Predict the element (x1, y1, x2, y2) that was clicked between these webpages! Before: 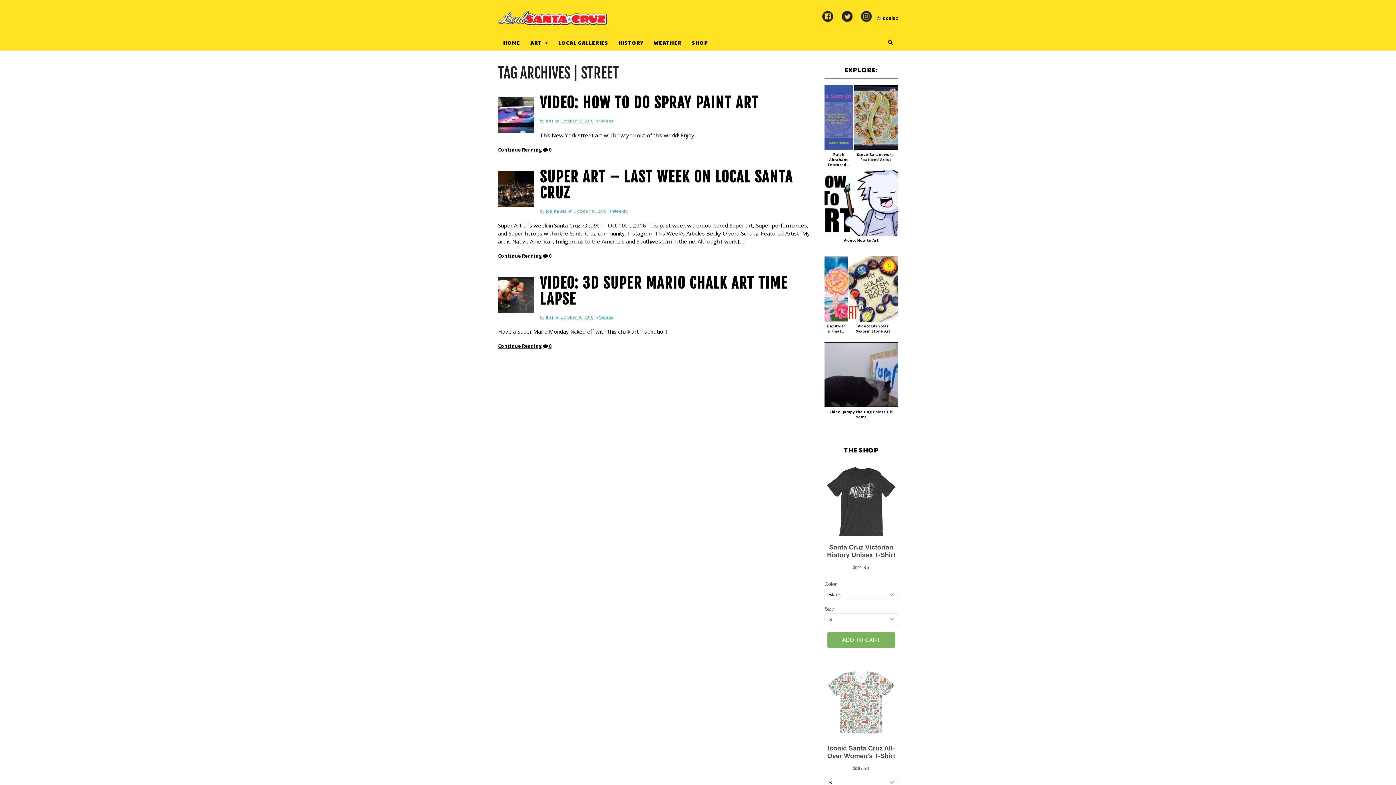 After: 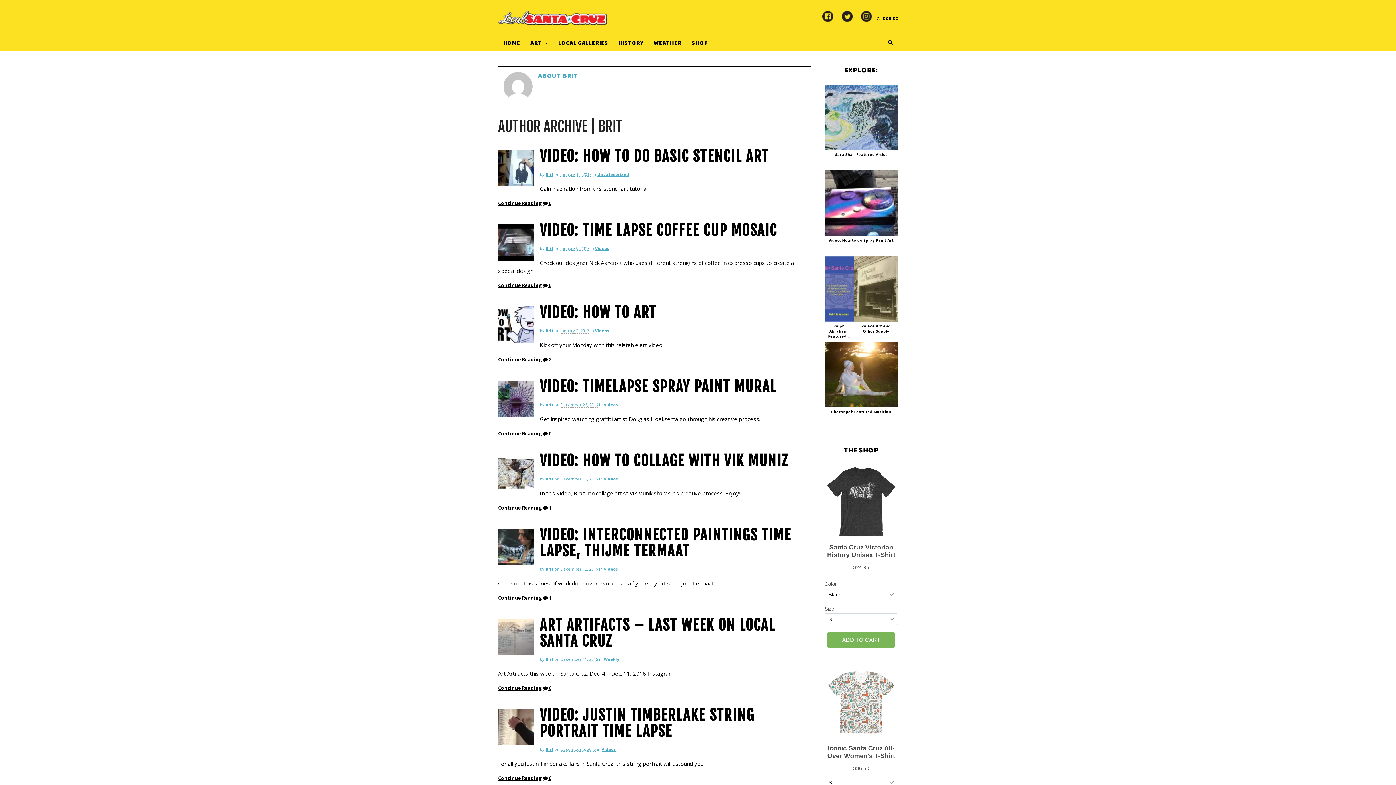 Action: label: Brit bbox: (545, 118, 553, 123)